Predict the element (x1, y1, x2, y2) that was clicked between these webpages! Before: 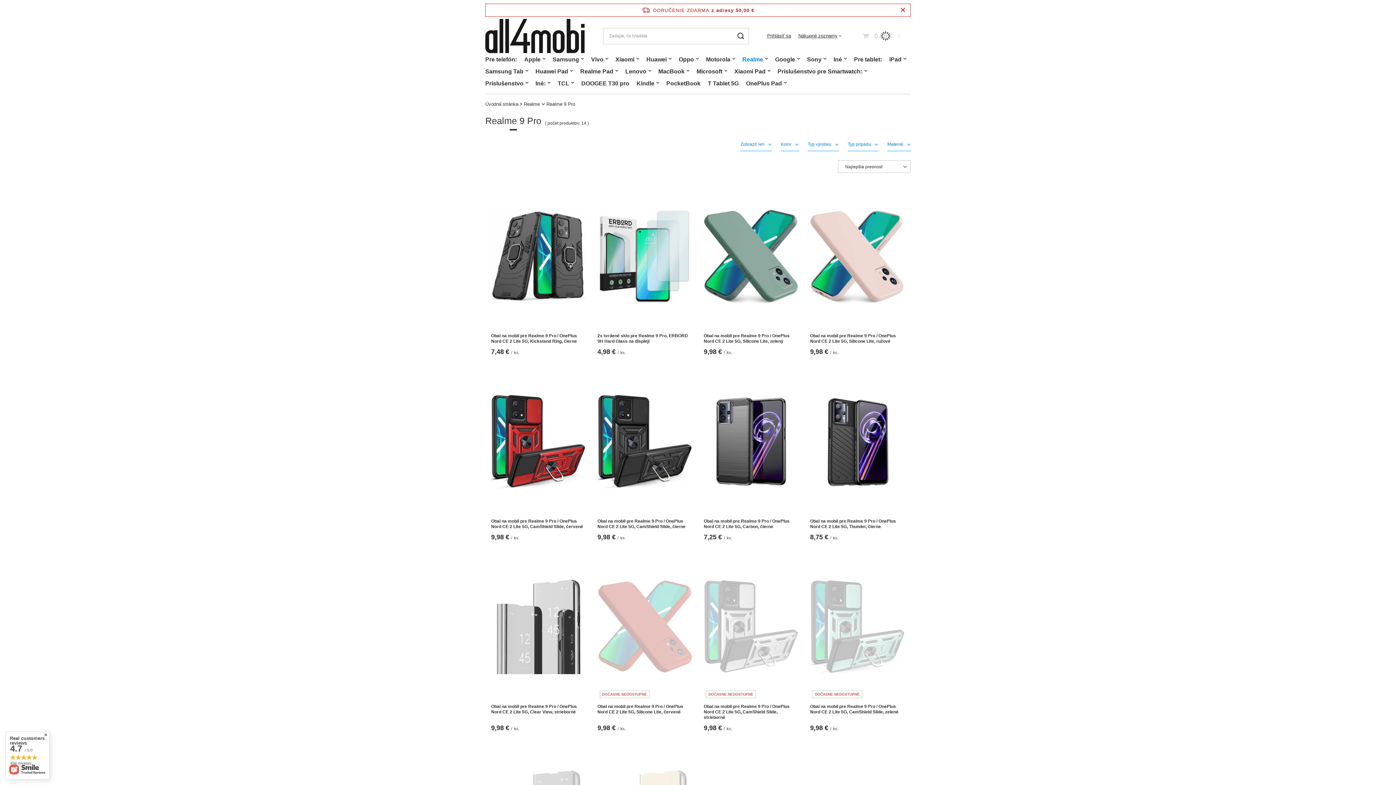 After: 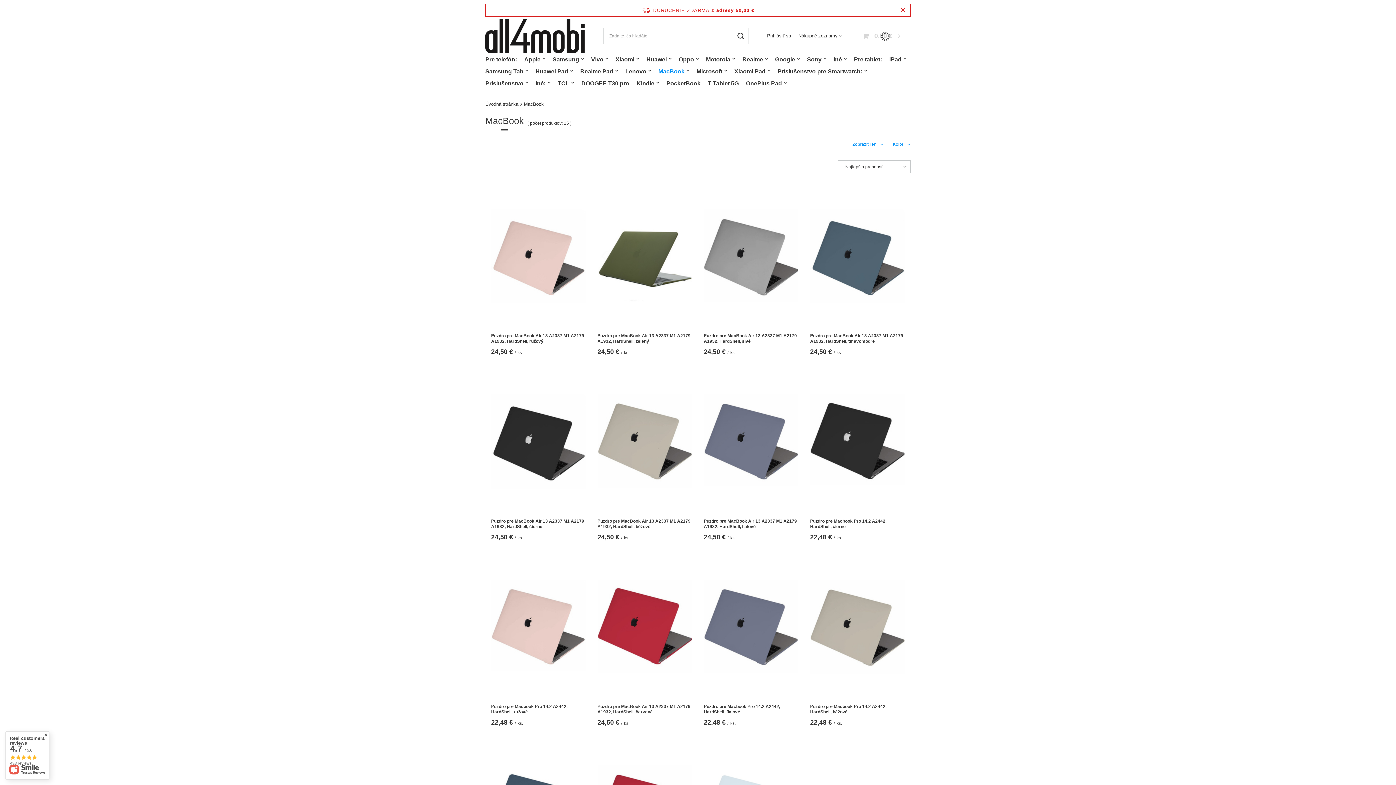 Action: bbox: (654, 66, 693, 78) label: MacBook